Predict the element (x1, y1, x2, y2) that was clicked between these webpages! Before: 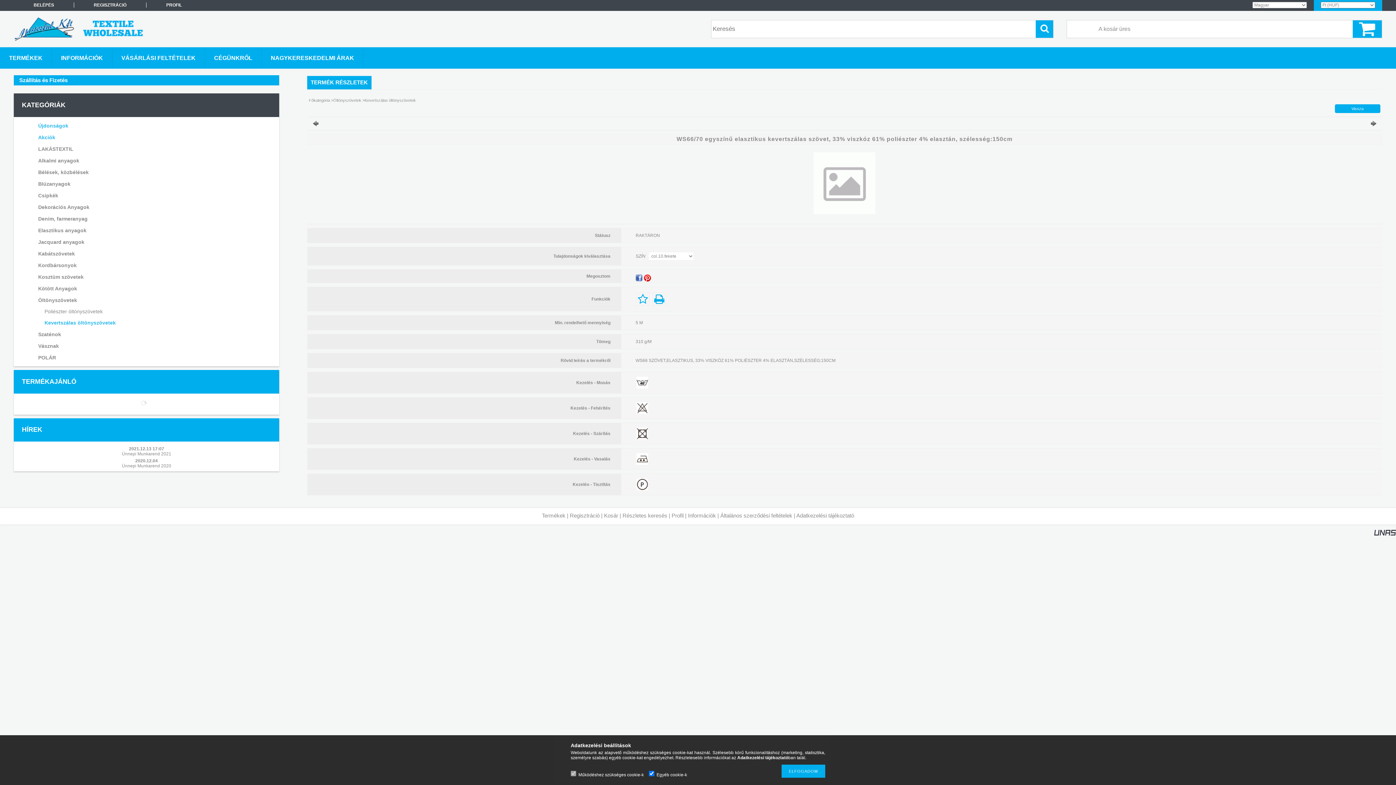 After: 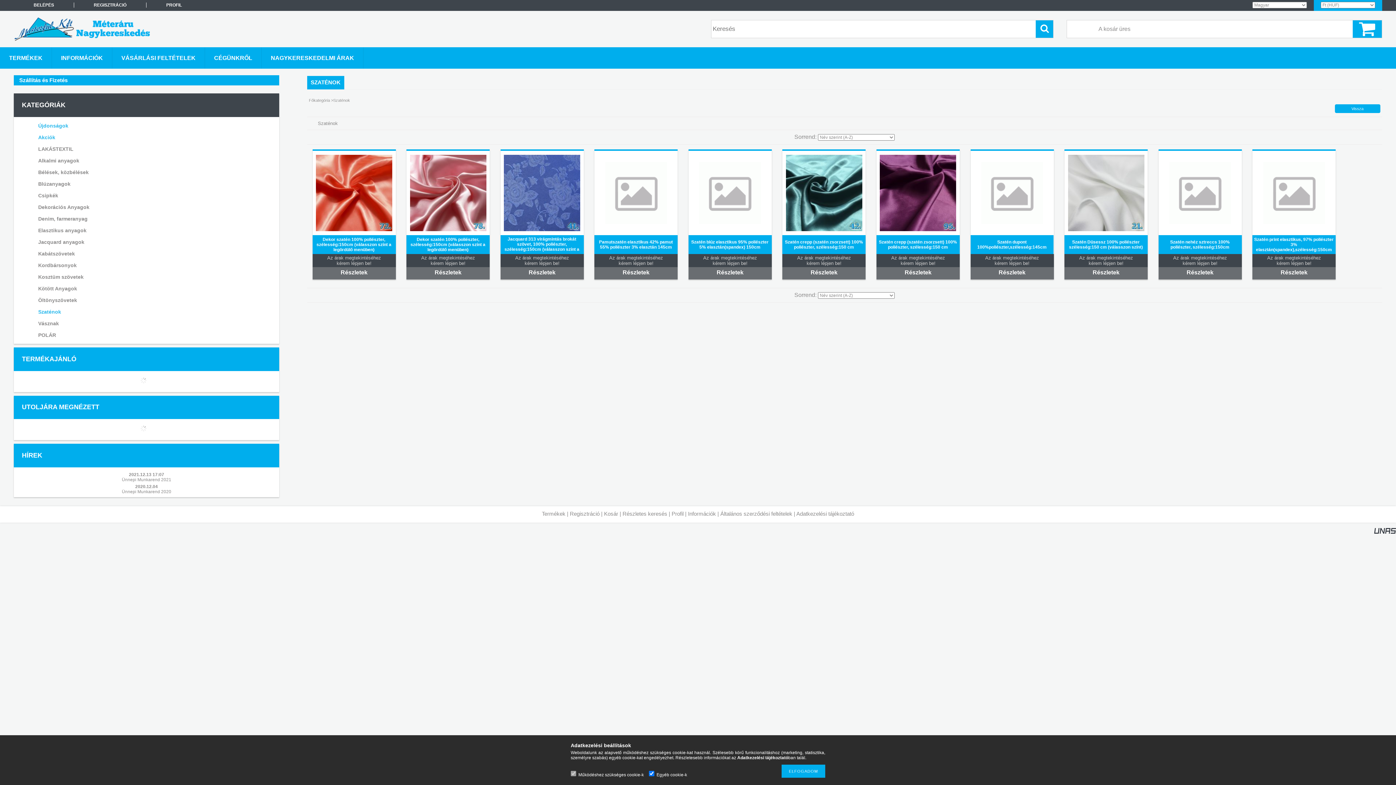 Action: bbox: (23, 329, 266, 339) label: Szaténok